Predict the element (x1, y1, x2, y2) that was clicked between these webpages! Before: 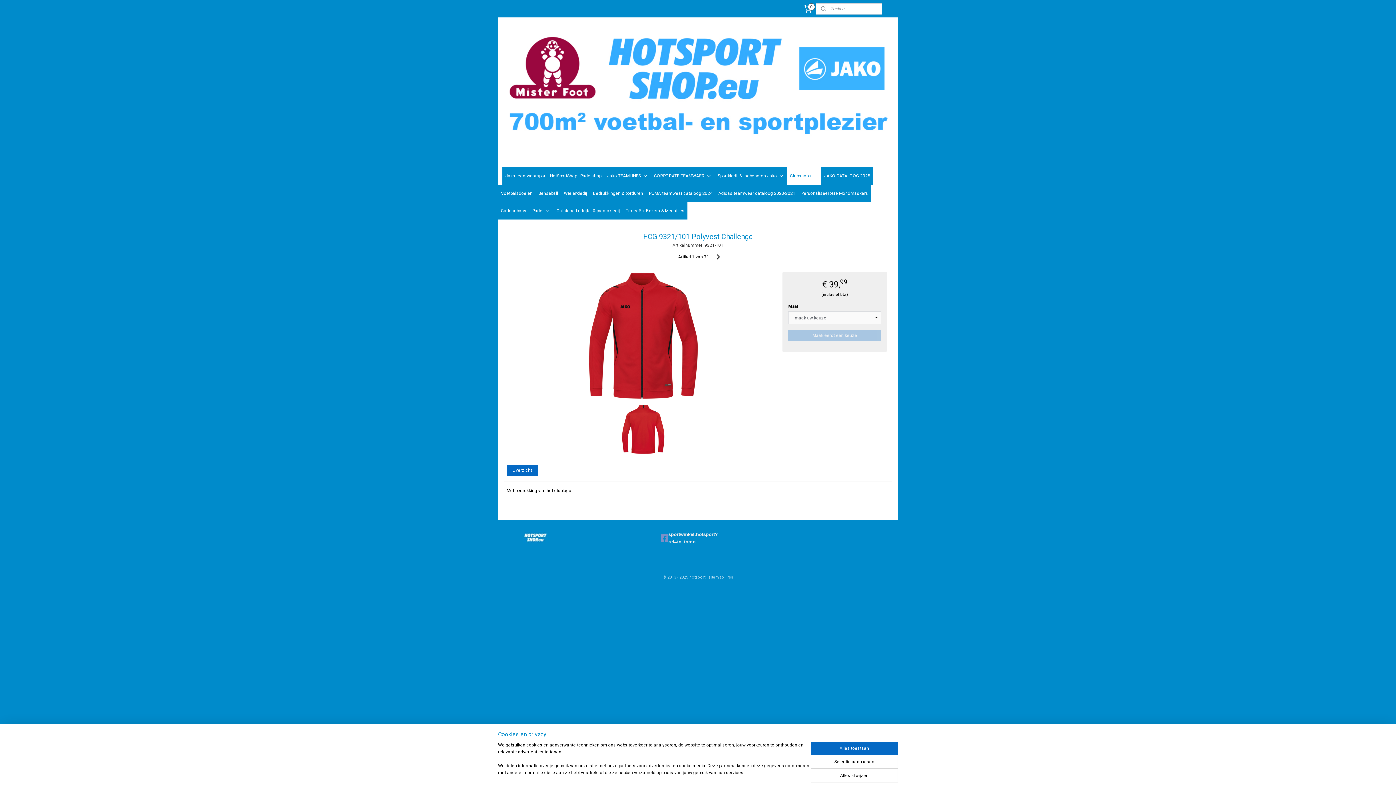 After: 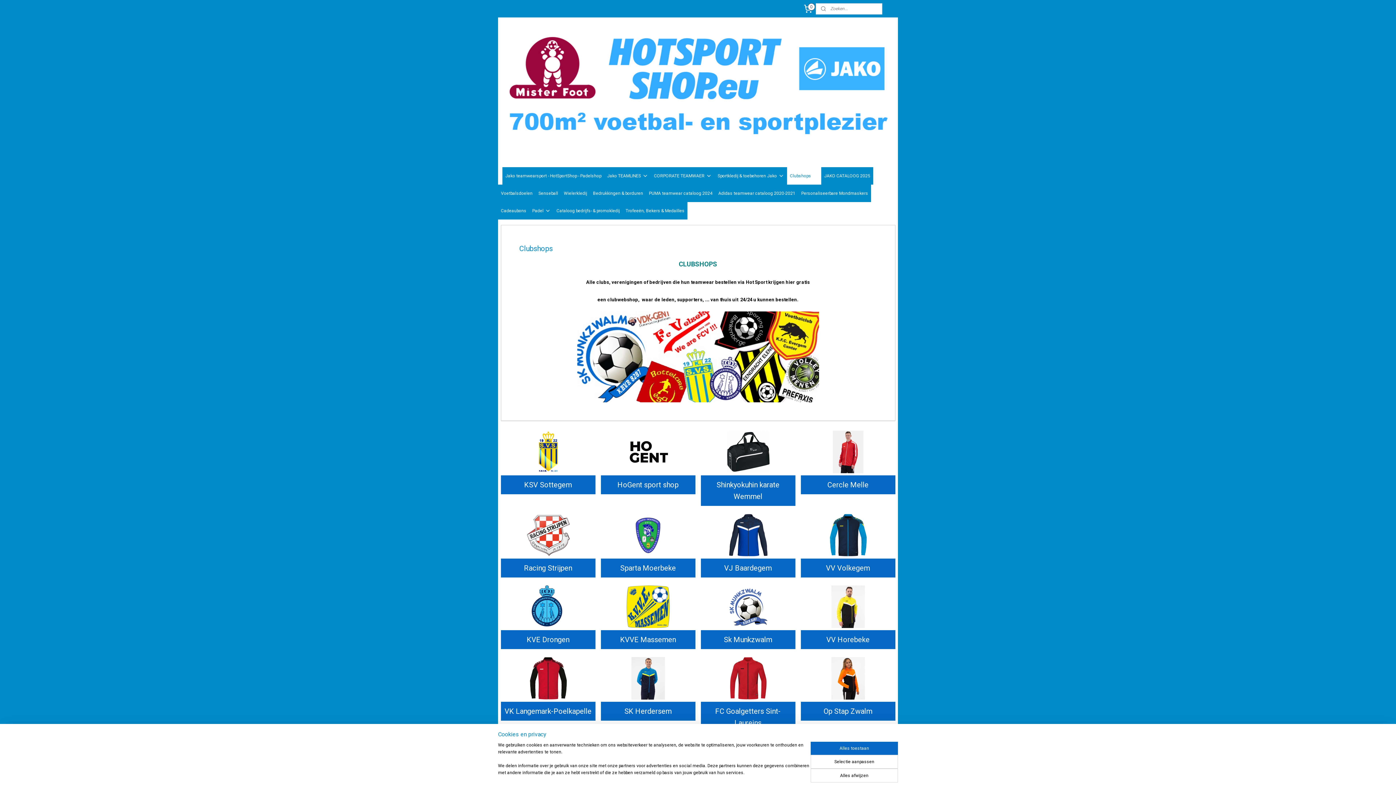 Action: bbox: (787, 167, 821, 184) label: Clubshops